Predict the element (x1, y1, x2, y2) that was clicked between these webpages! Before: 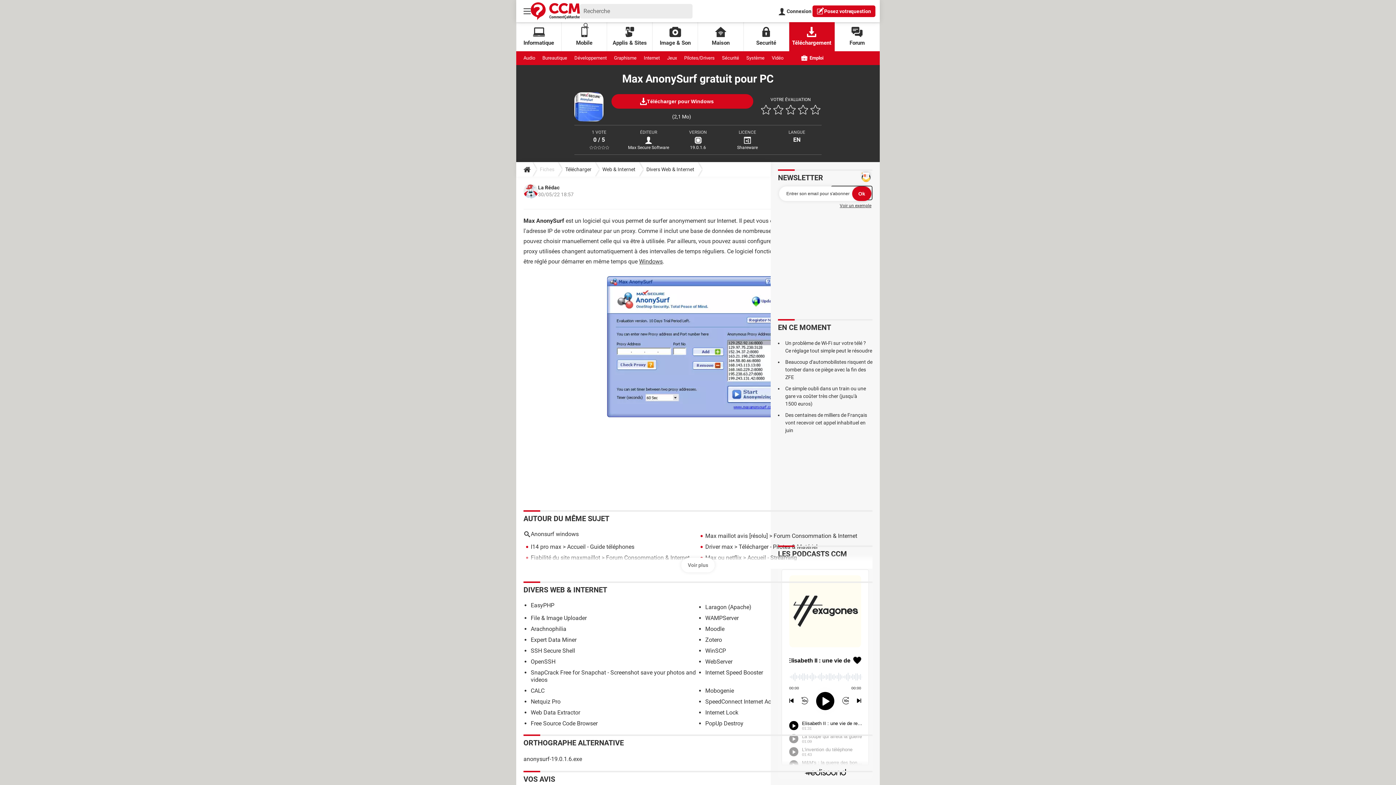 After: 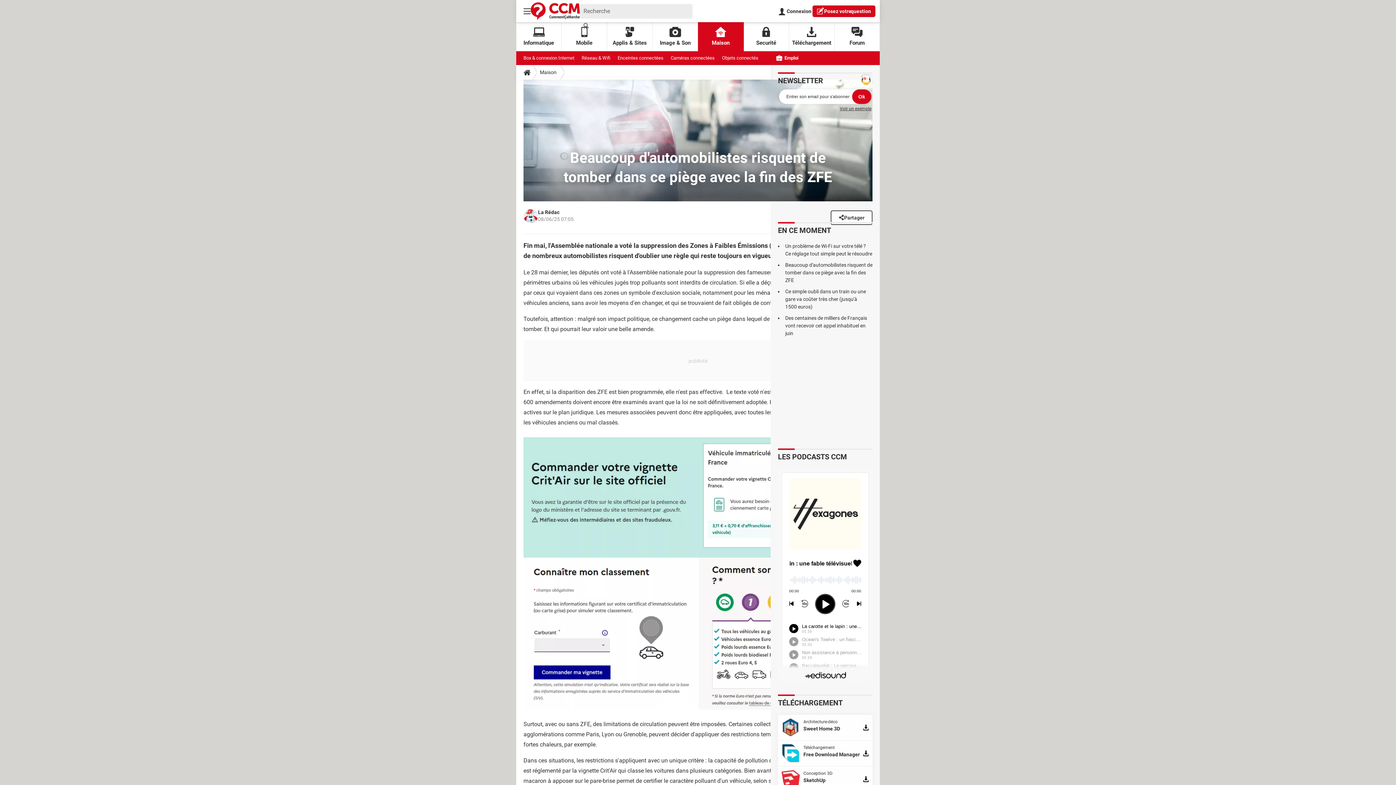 Action: bbox: (785, 359, 872, 380) label: Beaucoup d'automobilistes risquent de tomber dans ce piège avec la fin des ZFE